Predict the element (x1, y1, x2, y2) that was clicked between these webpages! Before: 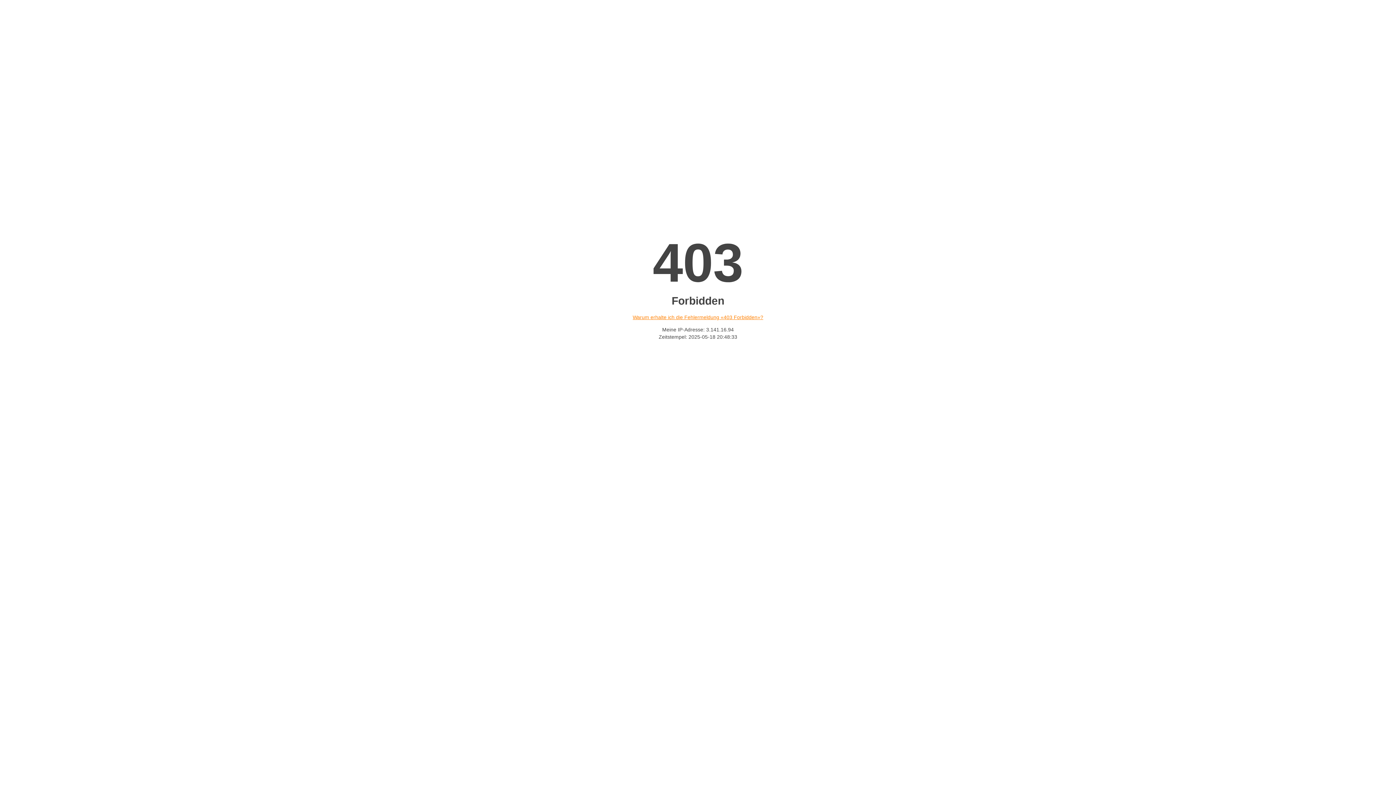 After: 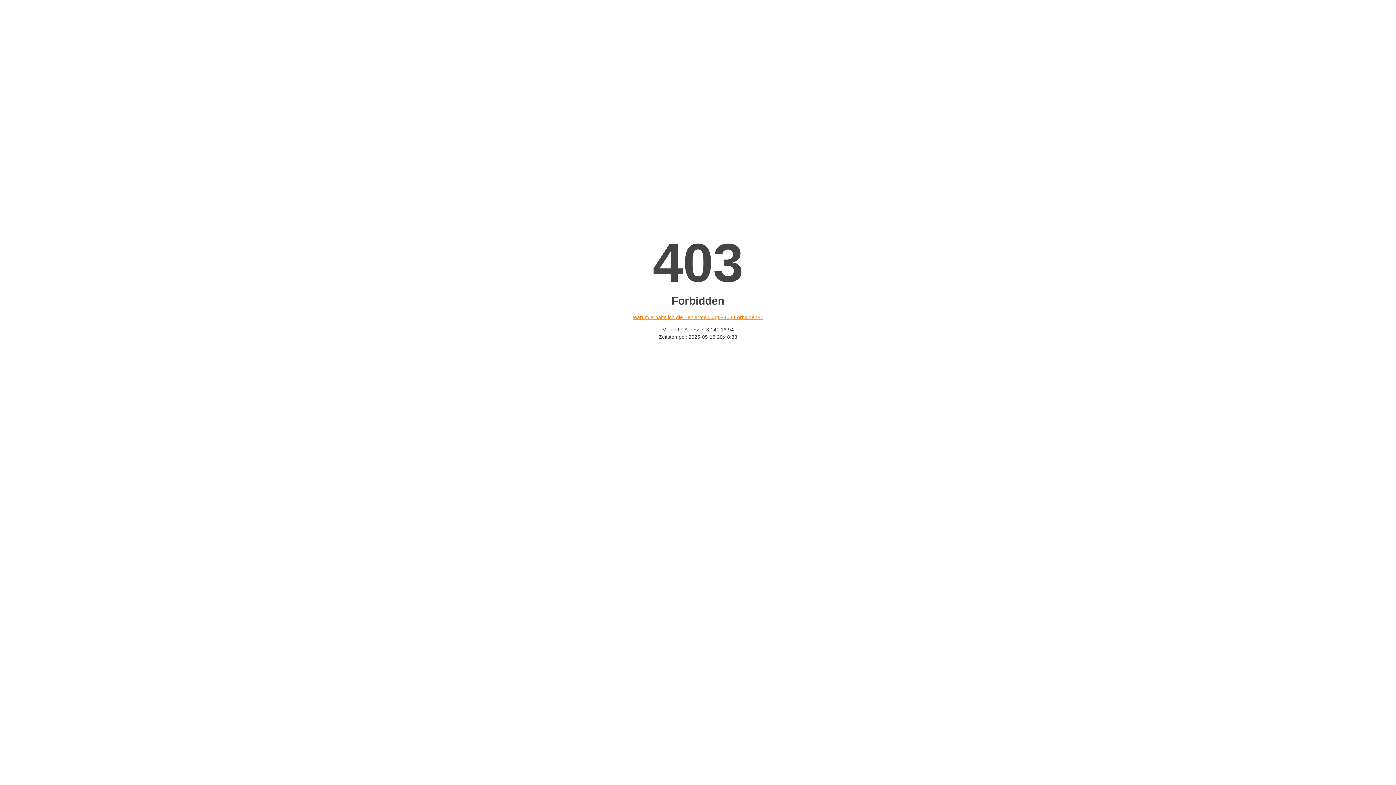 Action: label: Warum erhalte ich die Fehlermeldung «403 Forbidden»? bbox: (632, 314, 763, 320)